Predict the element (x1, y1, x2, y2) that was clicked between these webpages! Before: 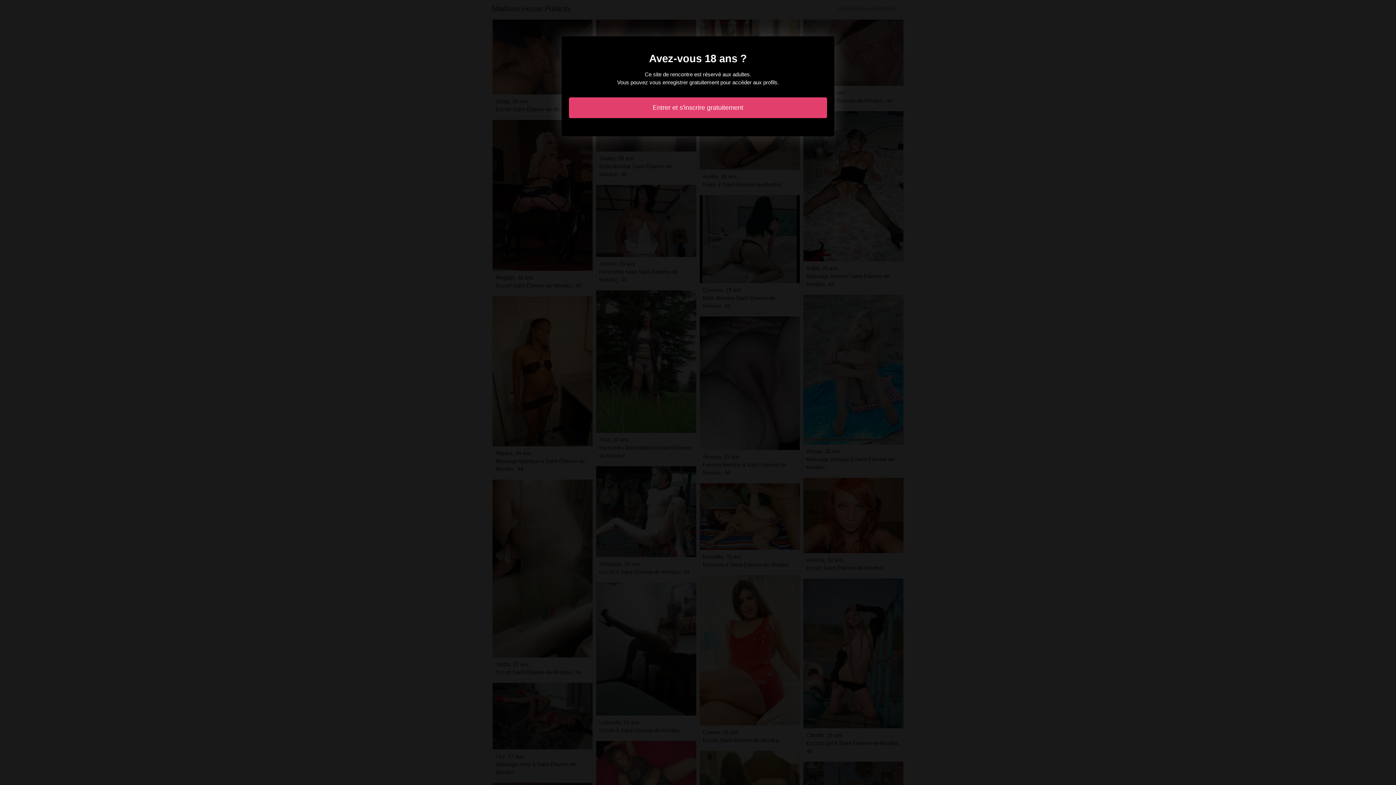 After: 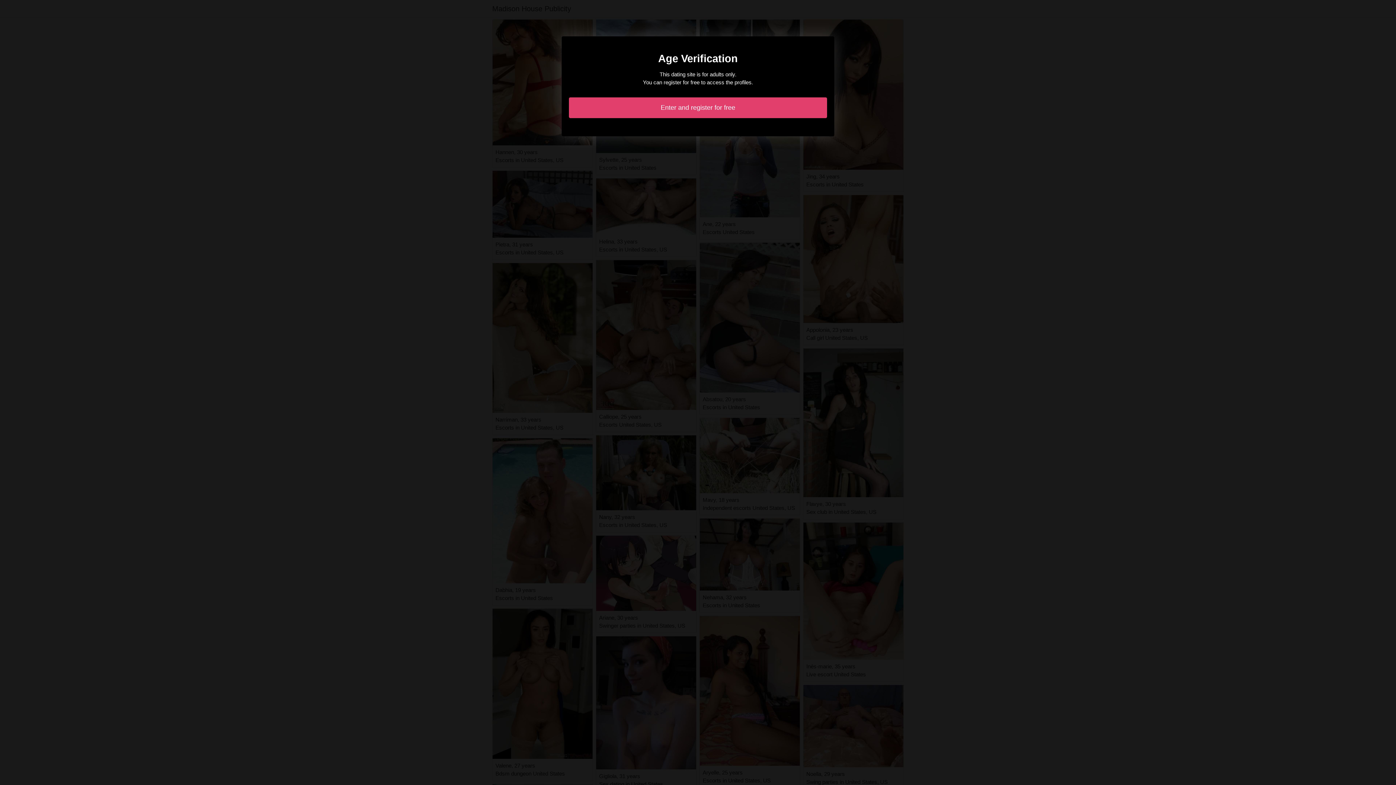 Action: label: Entrer et s'inscrire gratuitement bbox: (569, 97, 827, 118)